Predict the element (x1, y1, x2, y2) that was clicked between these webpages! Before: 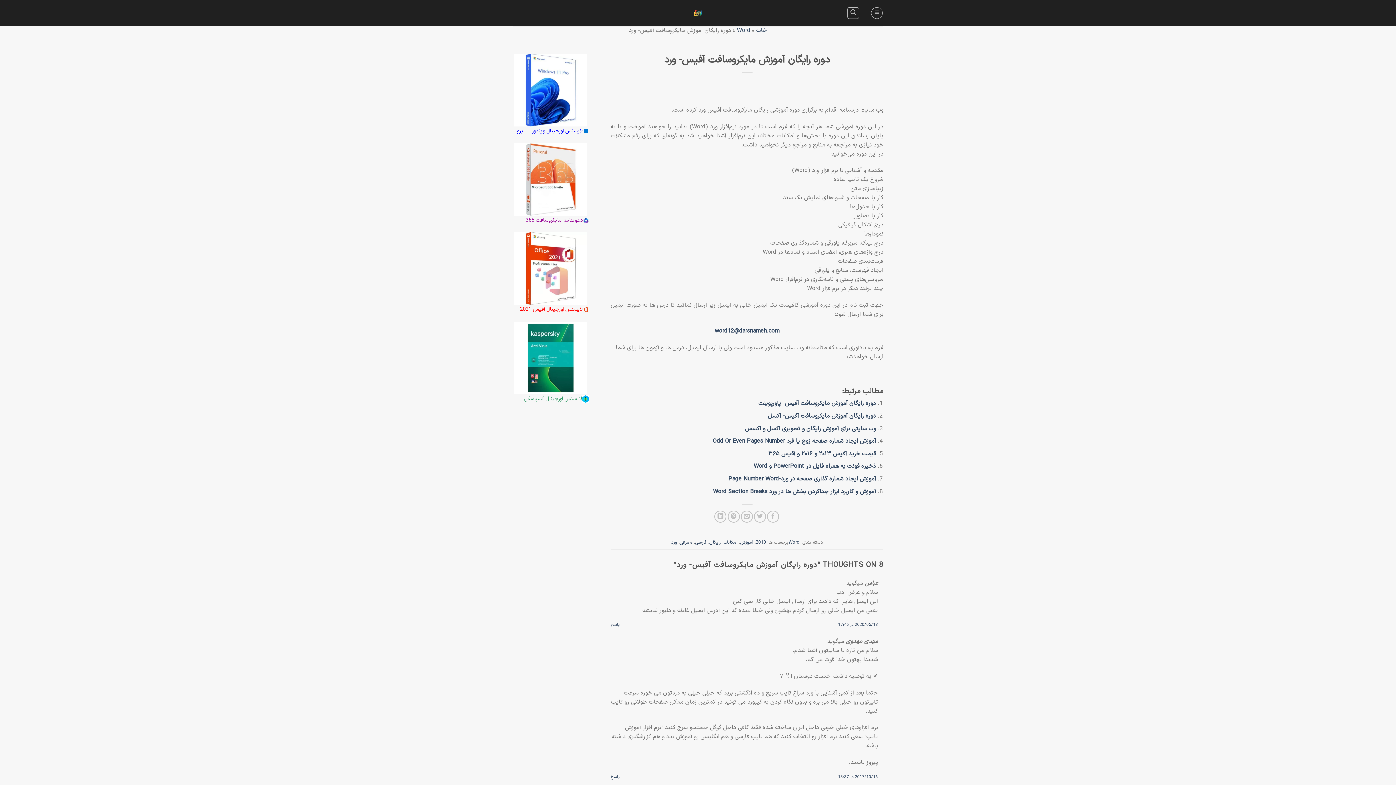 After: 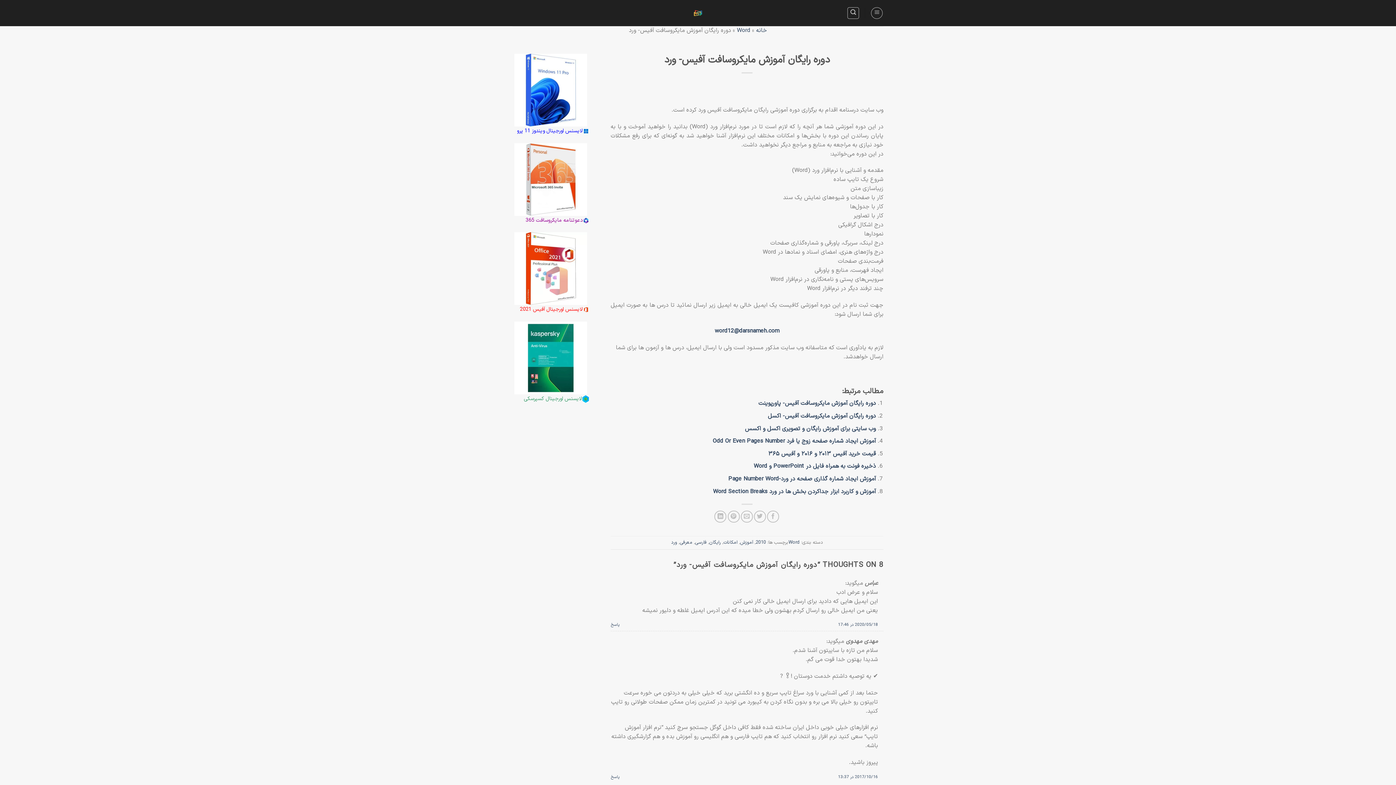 Action: label: لایسنس اورجینال کسپرسکی bbox: (524, 395, 582, 402)